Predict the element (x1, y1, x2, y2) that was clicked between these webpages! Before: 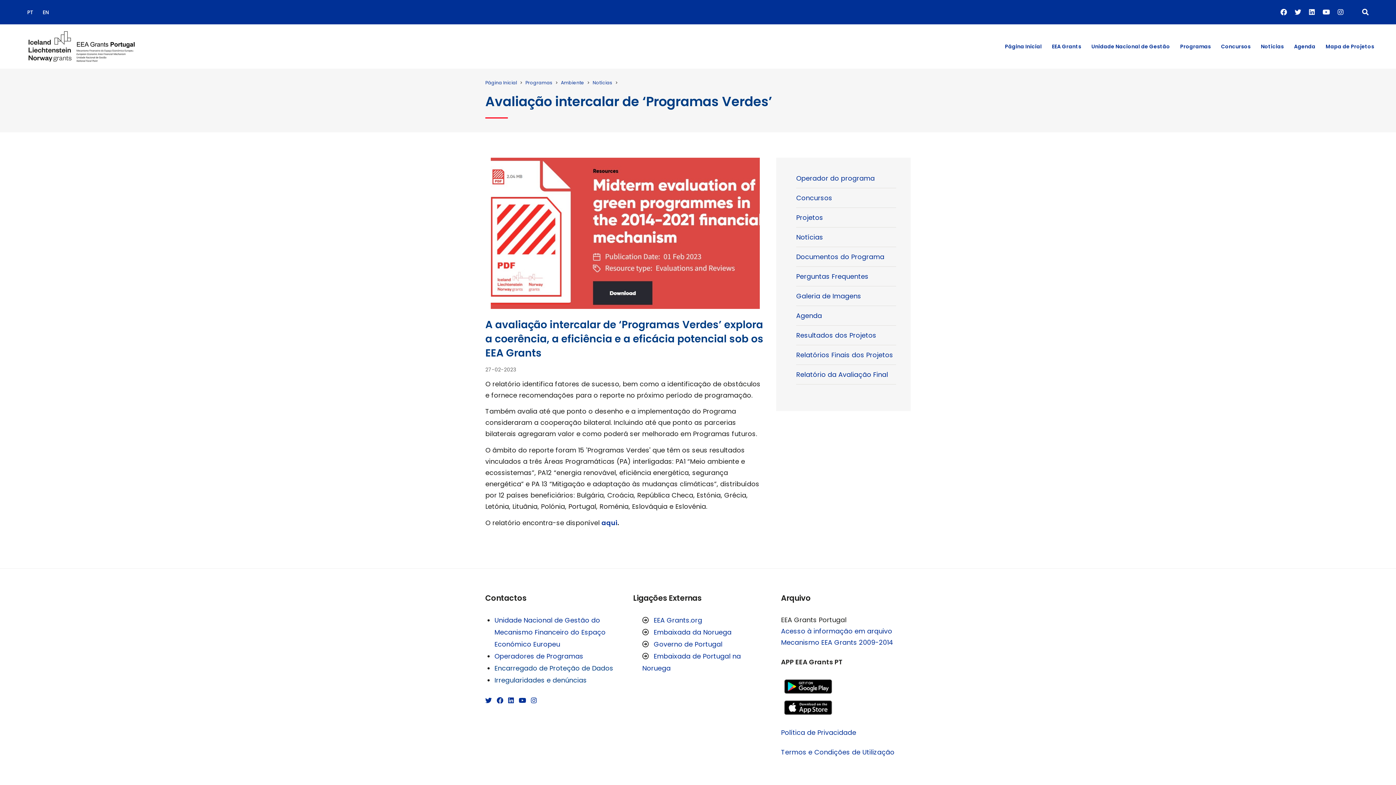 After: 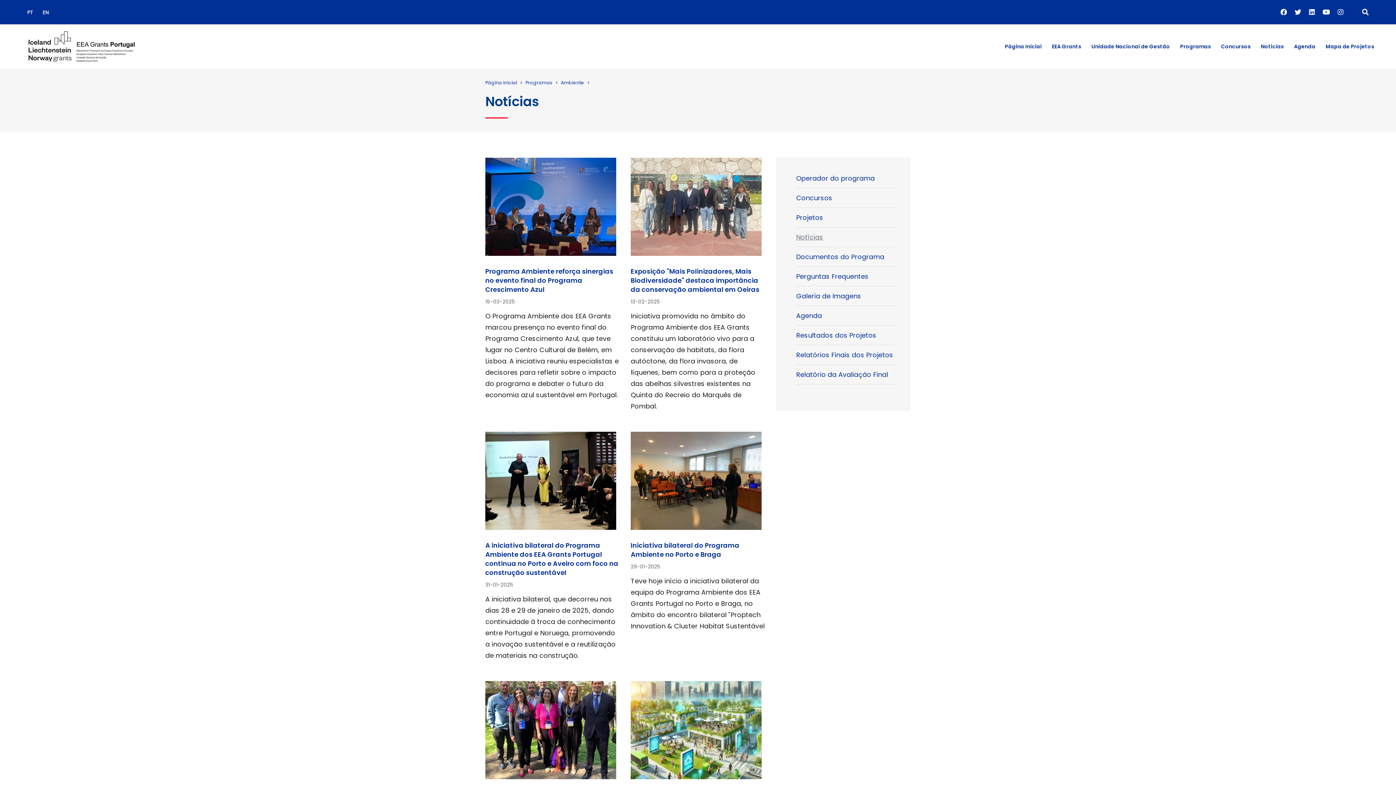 Action: label: Notícias bbox: (796, 232, 823, 241)